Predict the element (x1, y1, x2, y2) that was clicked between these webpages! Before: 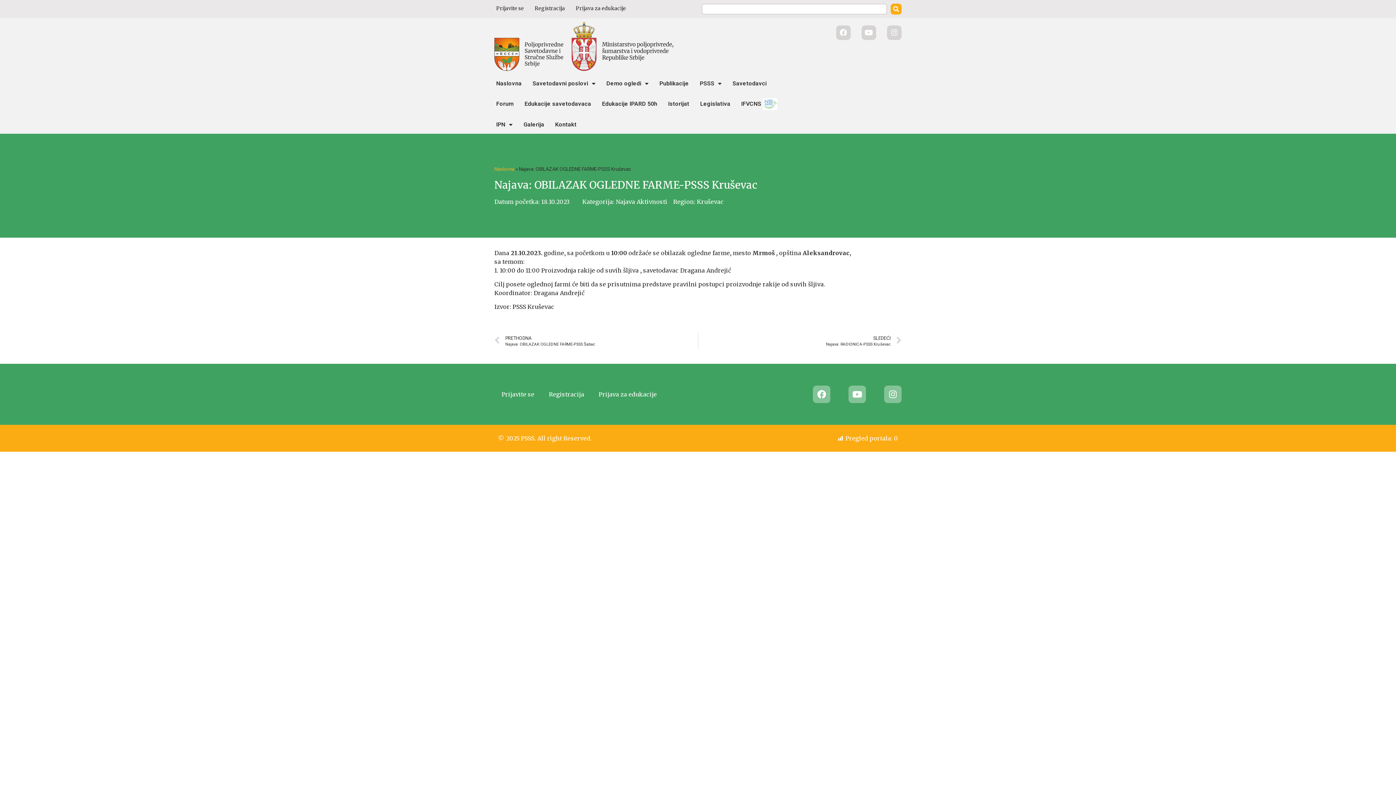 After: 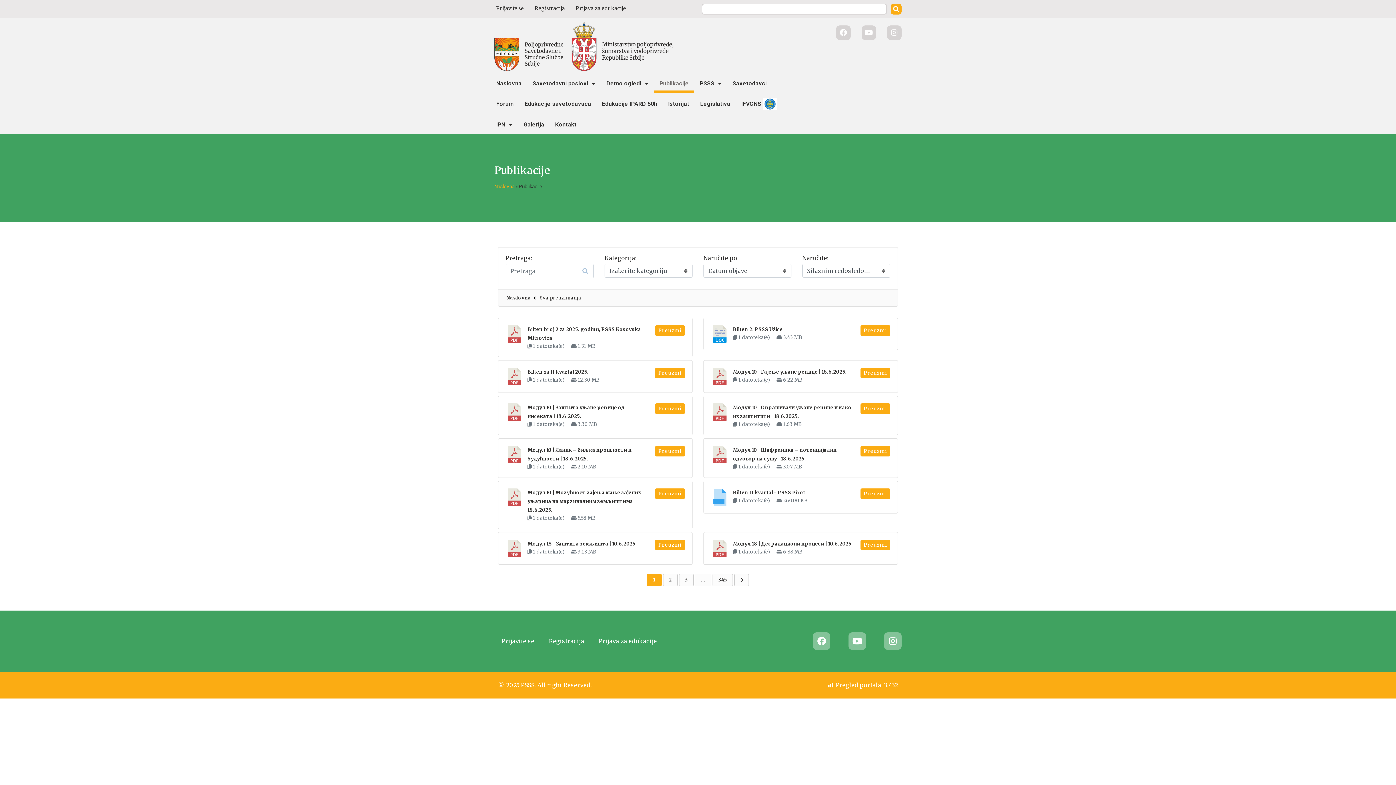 Action: bbox: (654, 74, 694, 92) label: Publikacije